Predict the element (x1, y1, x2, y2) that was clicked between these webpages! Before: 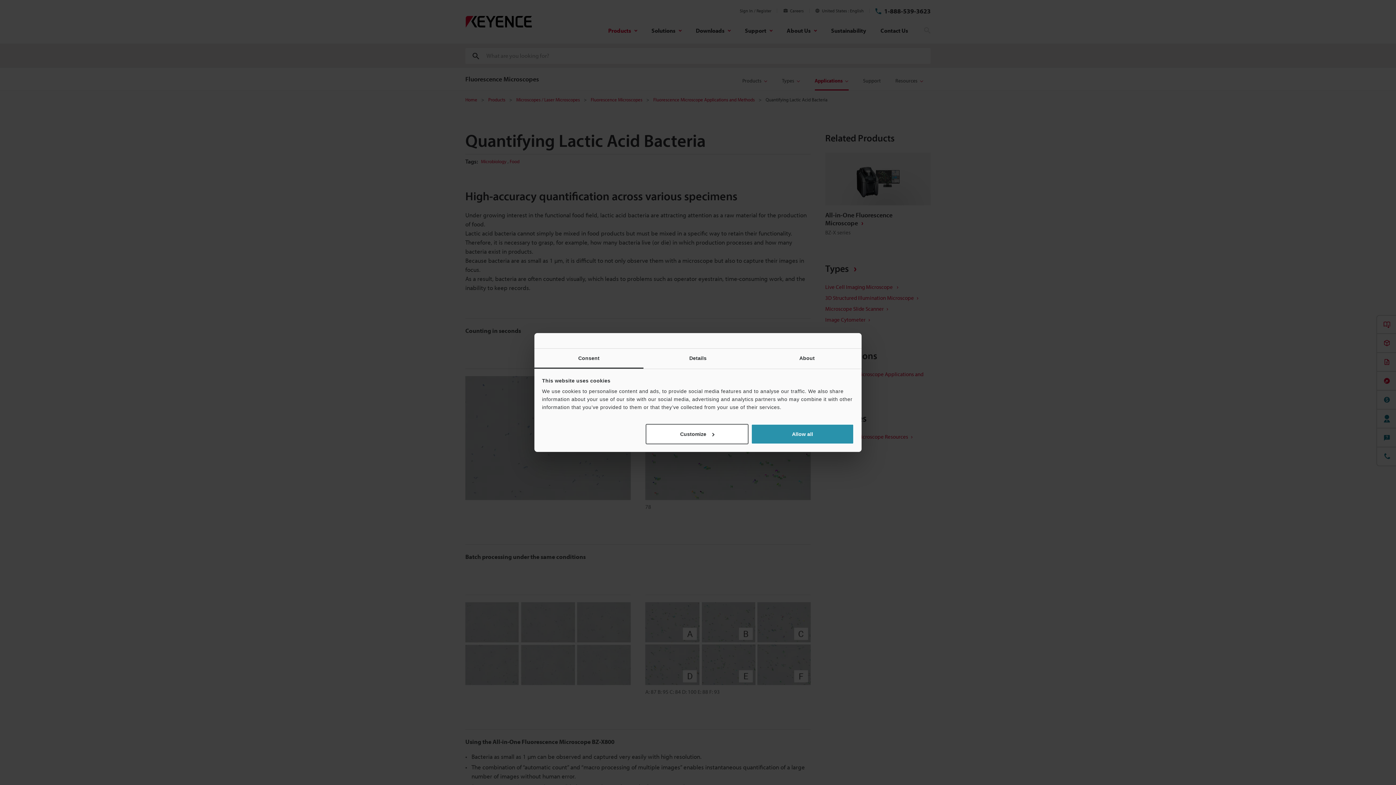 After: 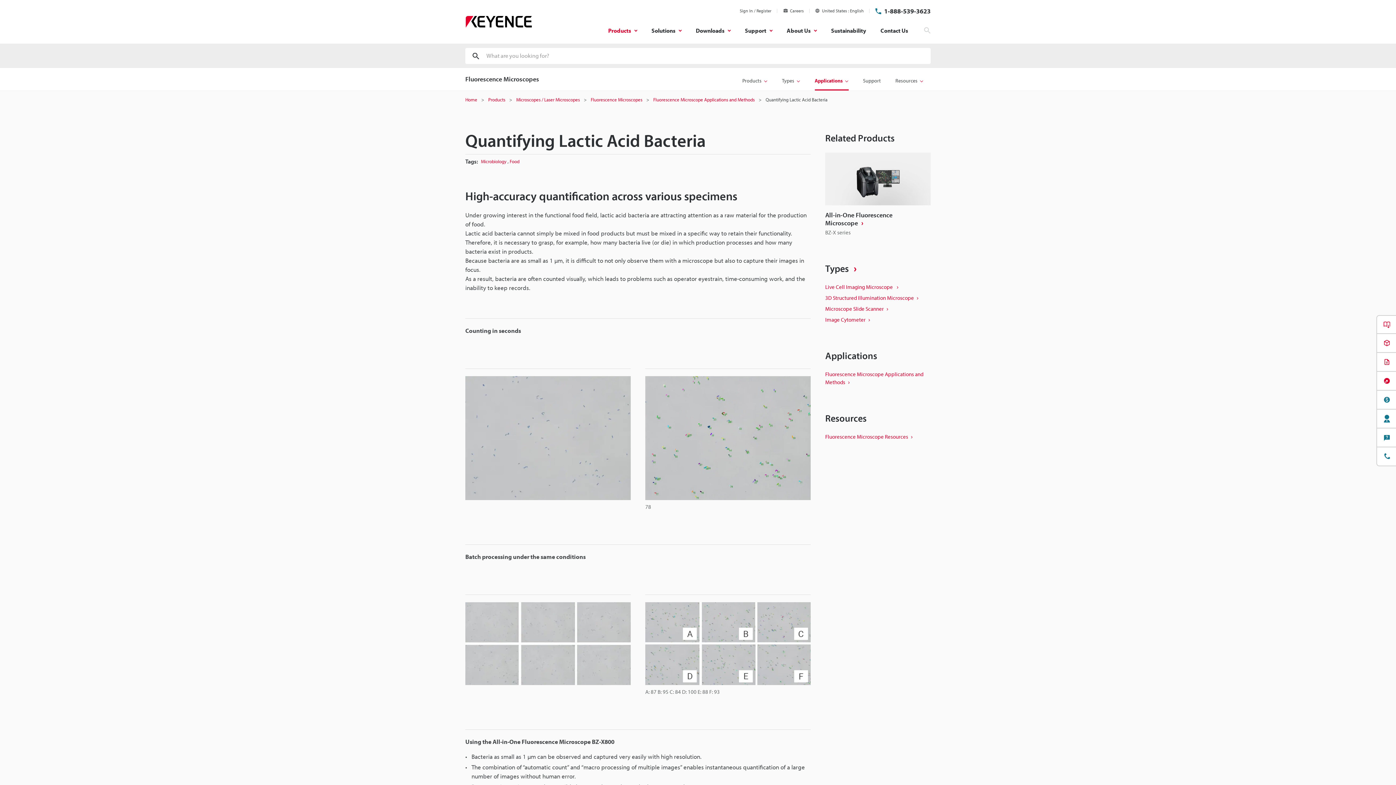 Action: label: Allow all bbox: (751, 424, 854, 444)